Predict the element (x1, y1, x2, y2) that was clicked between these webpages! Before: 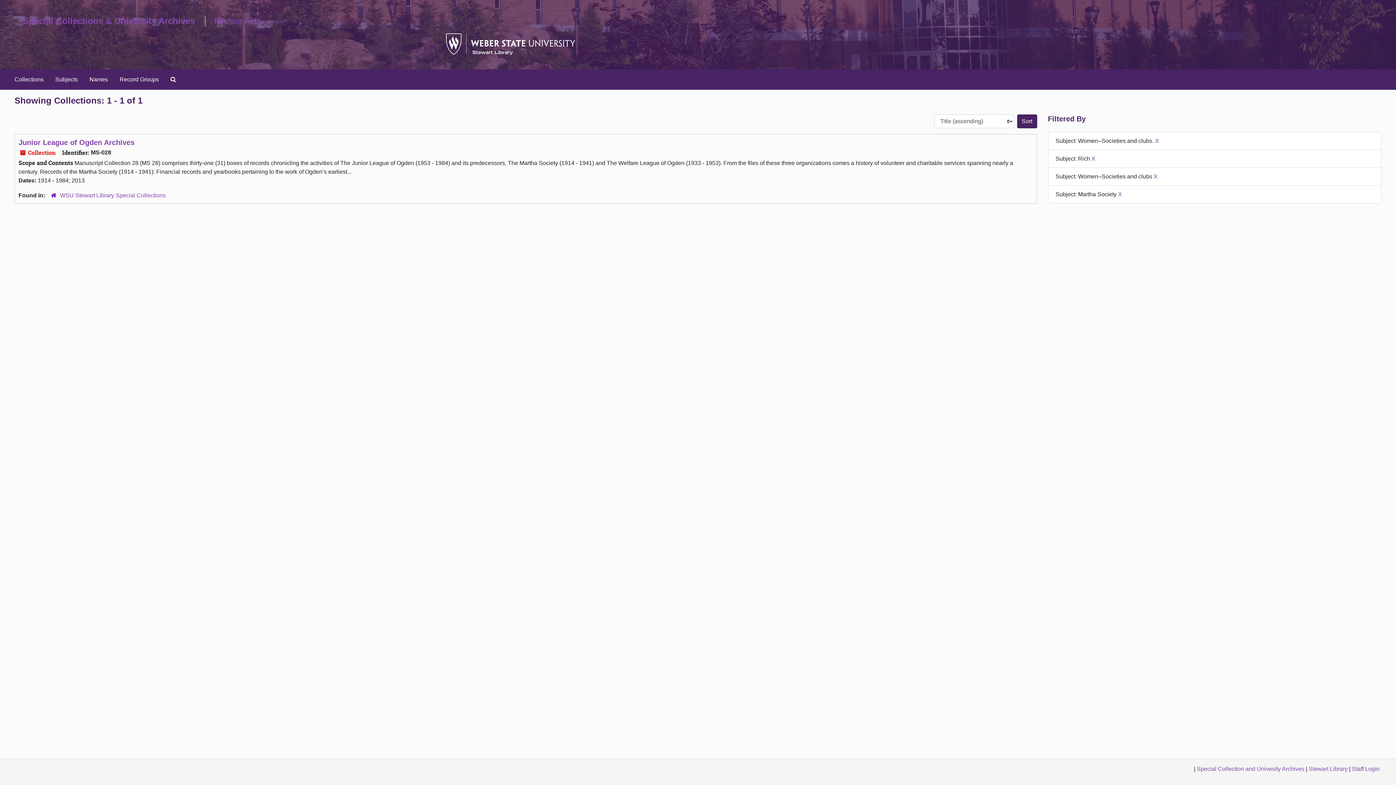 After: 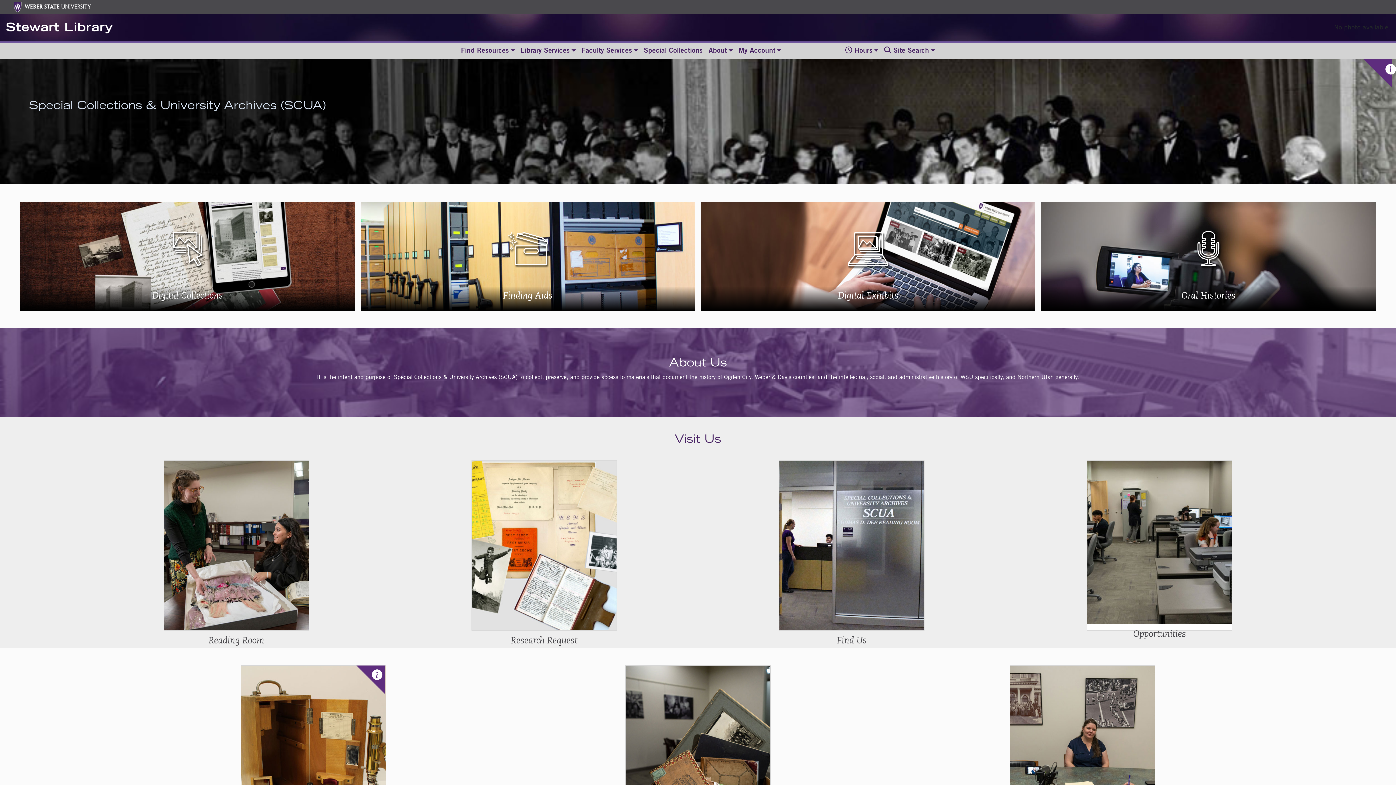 Action: label: Special Collections & University Archives bbox: (22, 16, 194, 25)